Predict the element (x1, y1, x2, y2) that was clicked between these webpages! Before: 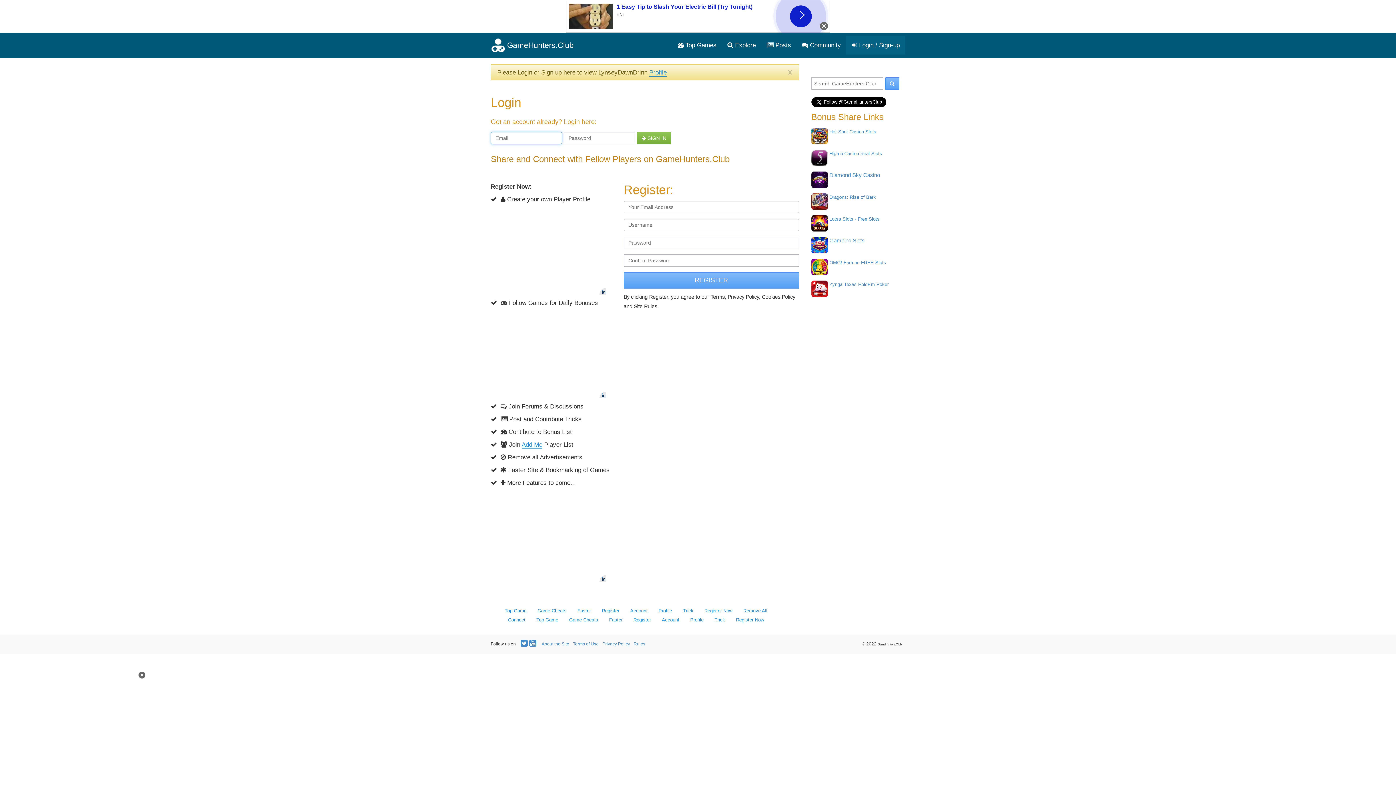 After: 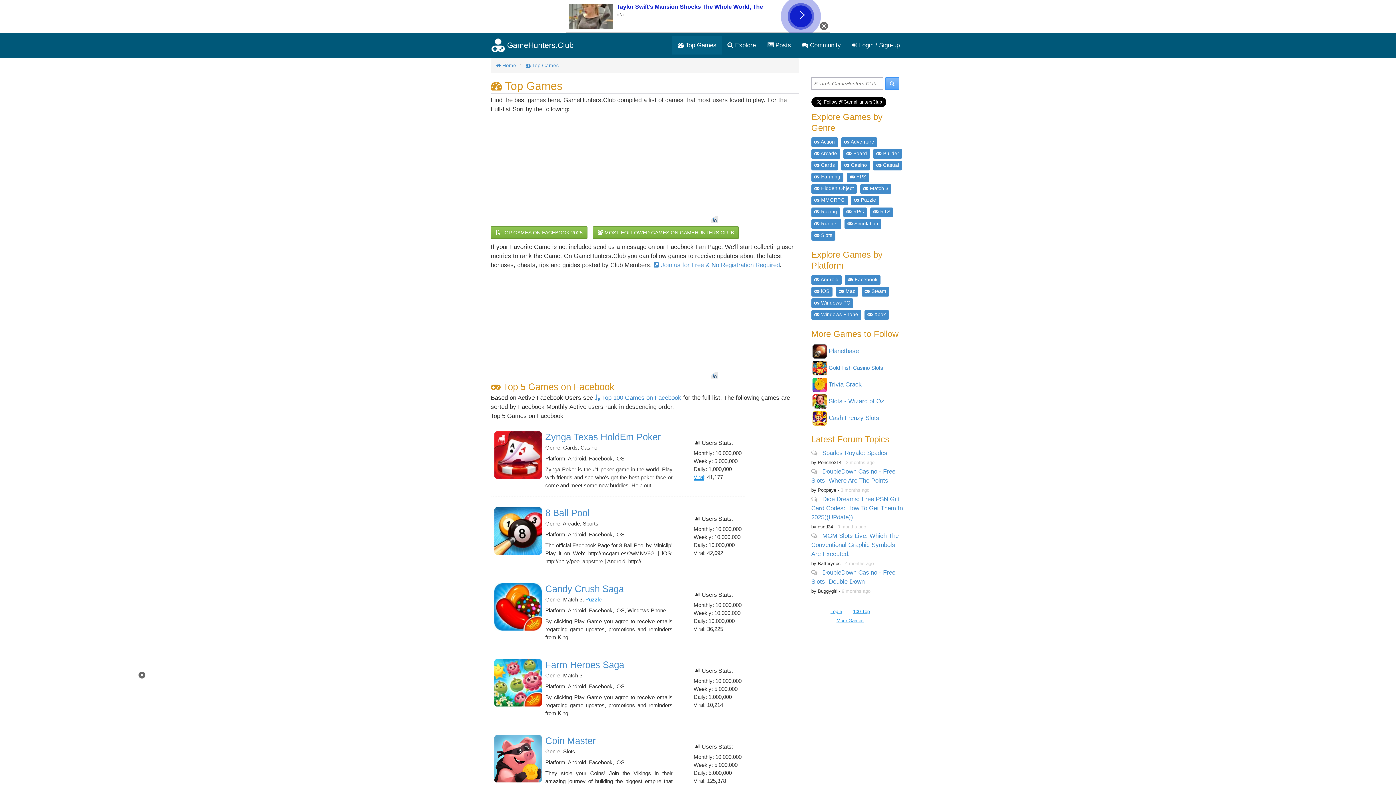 Action: bbox: (672, 36, 722, 54) label:  Top Games